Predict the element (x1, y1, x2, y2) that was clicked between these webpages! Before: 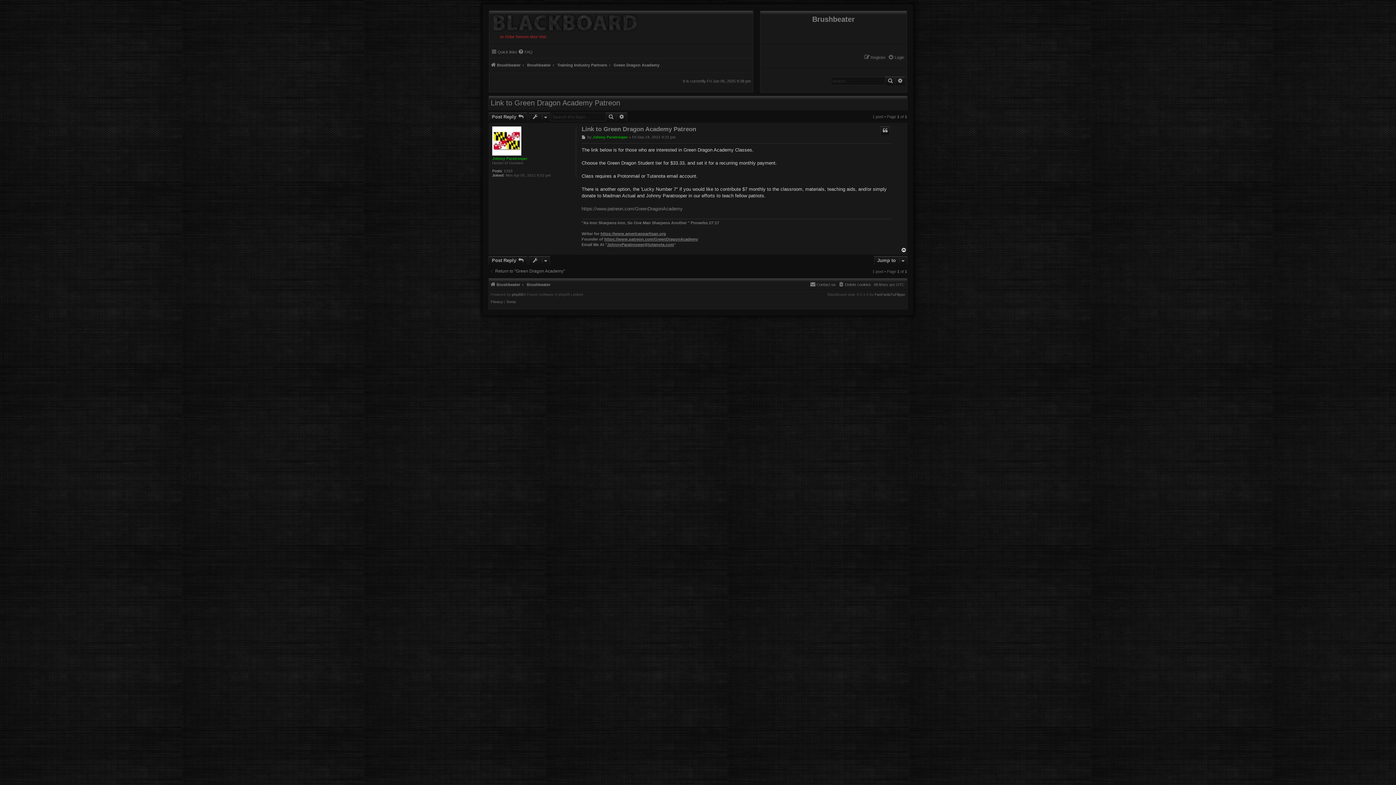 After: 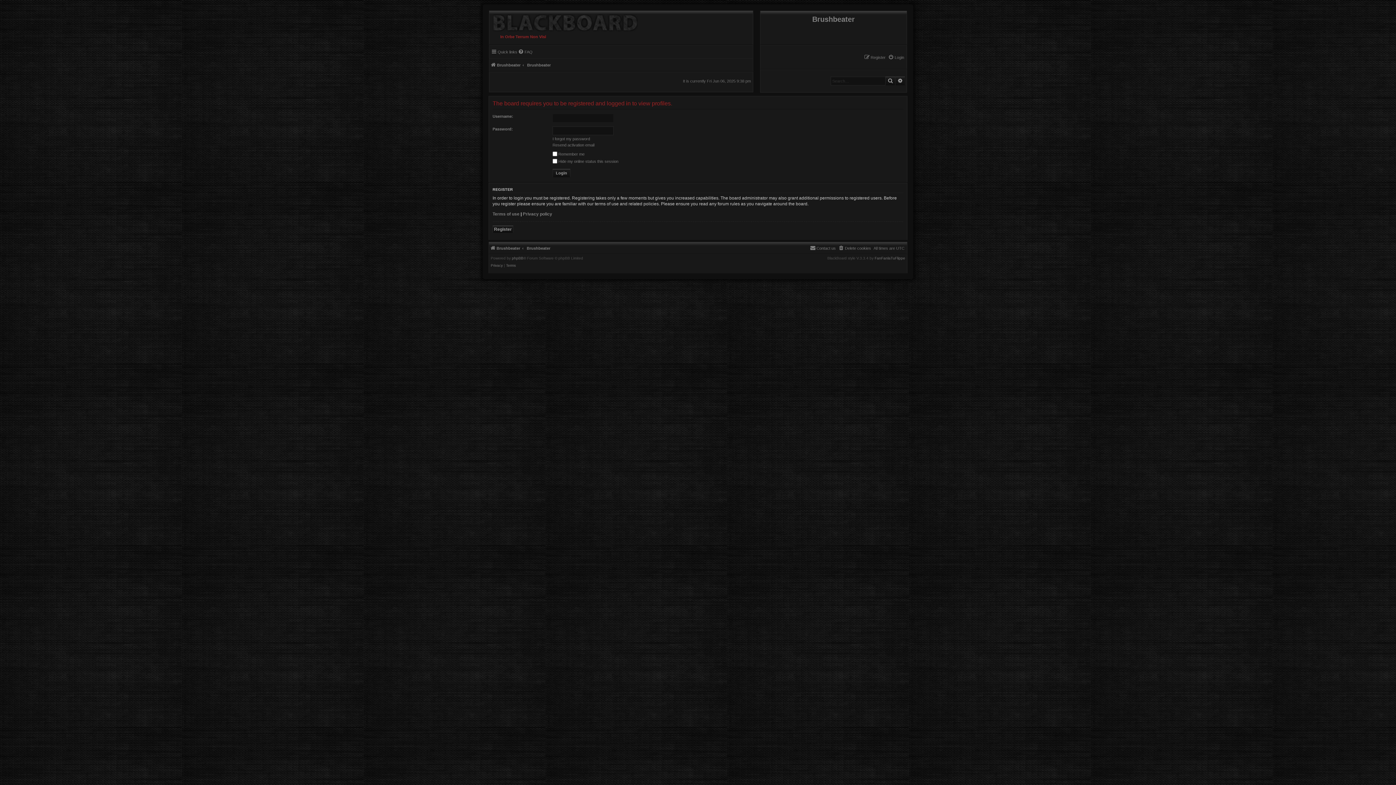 Action: bbox: (492, 126, 521, 155)